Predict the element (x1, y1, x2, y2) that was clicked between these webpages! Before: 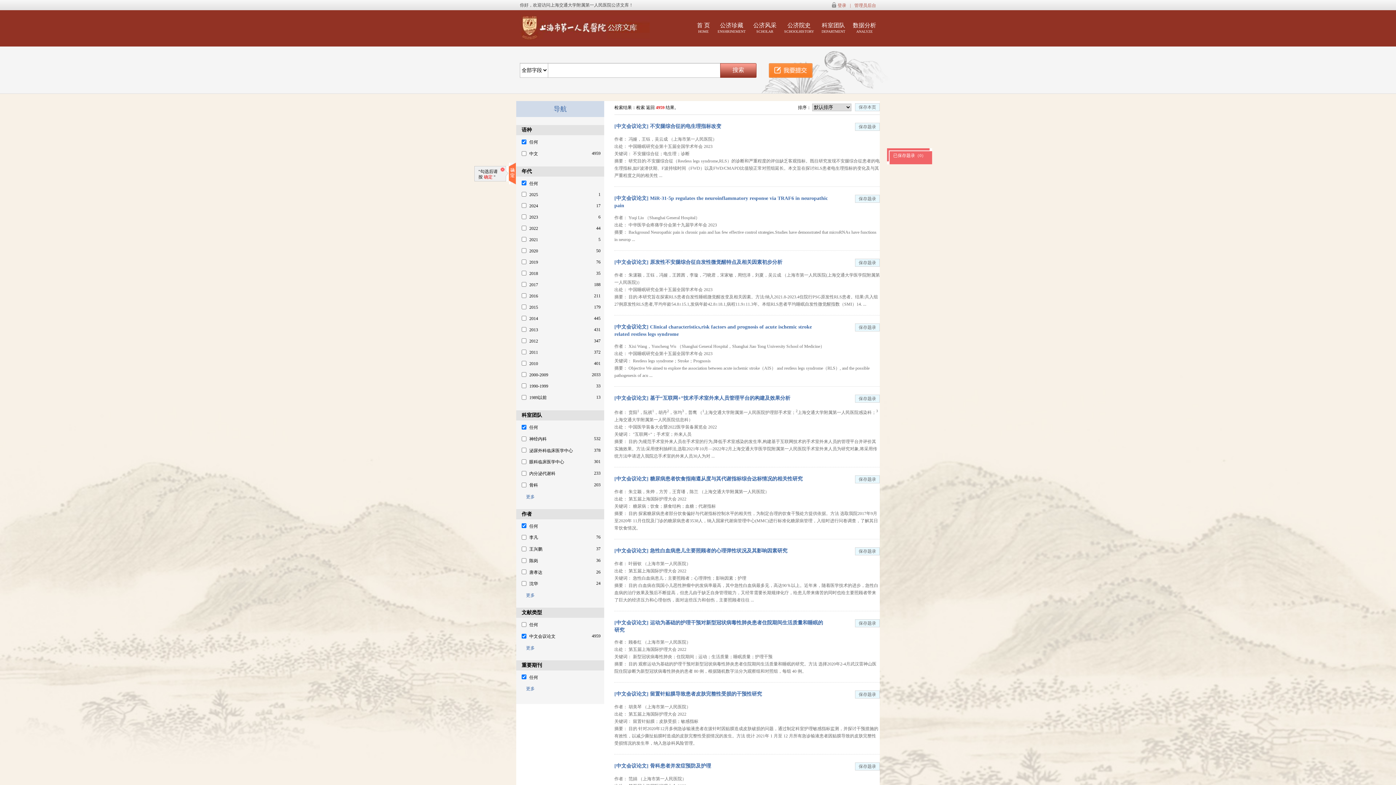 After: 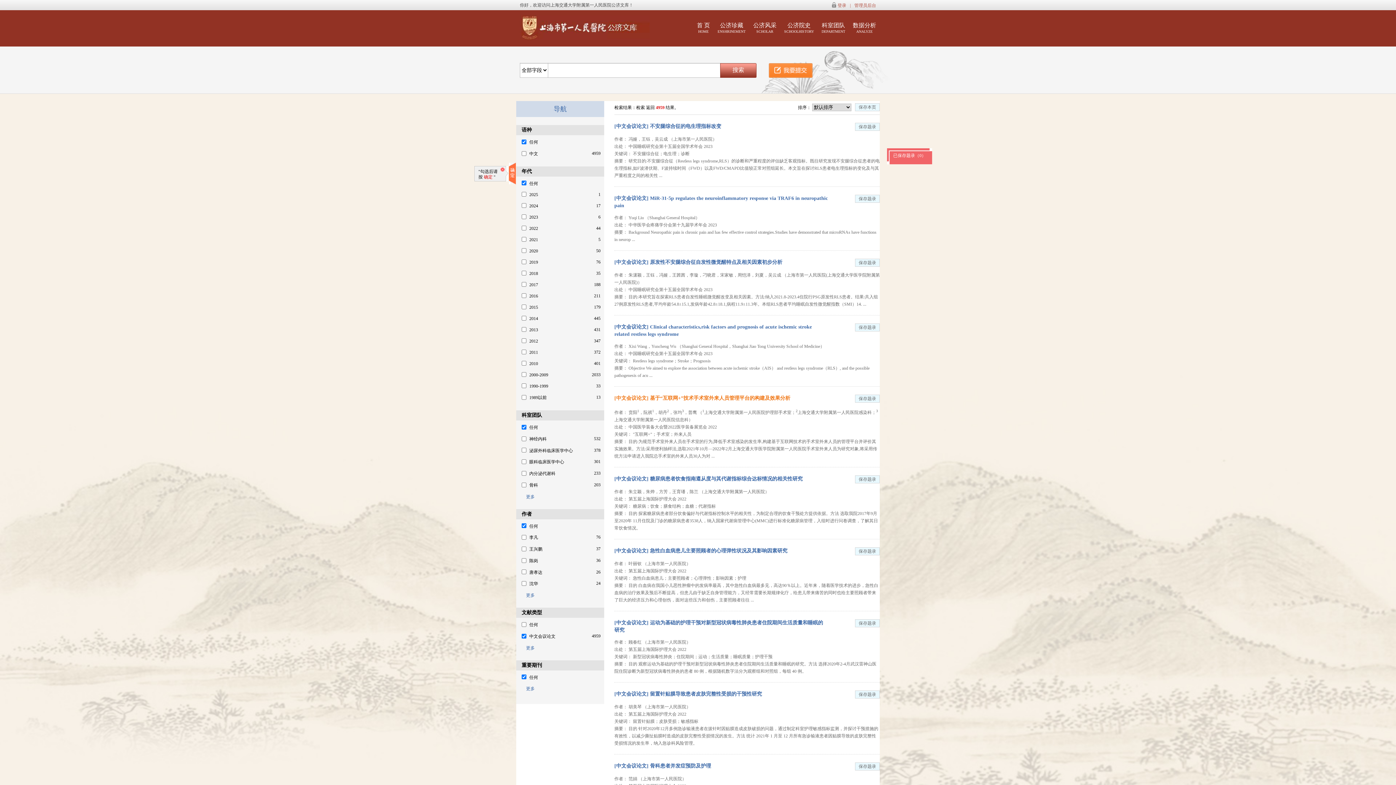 Action: label: [中文会议论文] 基于“互联网+”技术手术室外来人员管理平台的构建及效果分析 bbox: (614, 395, 790, 401)